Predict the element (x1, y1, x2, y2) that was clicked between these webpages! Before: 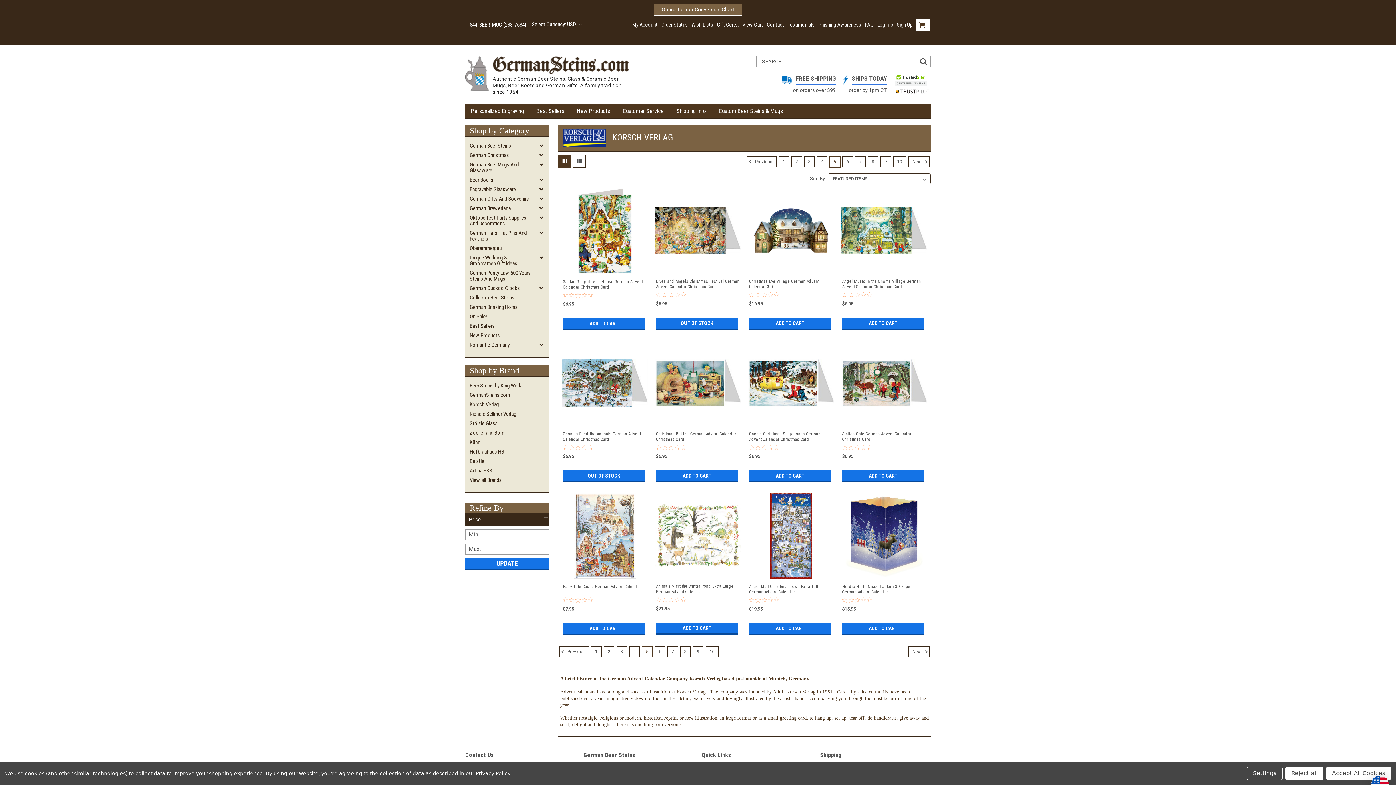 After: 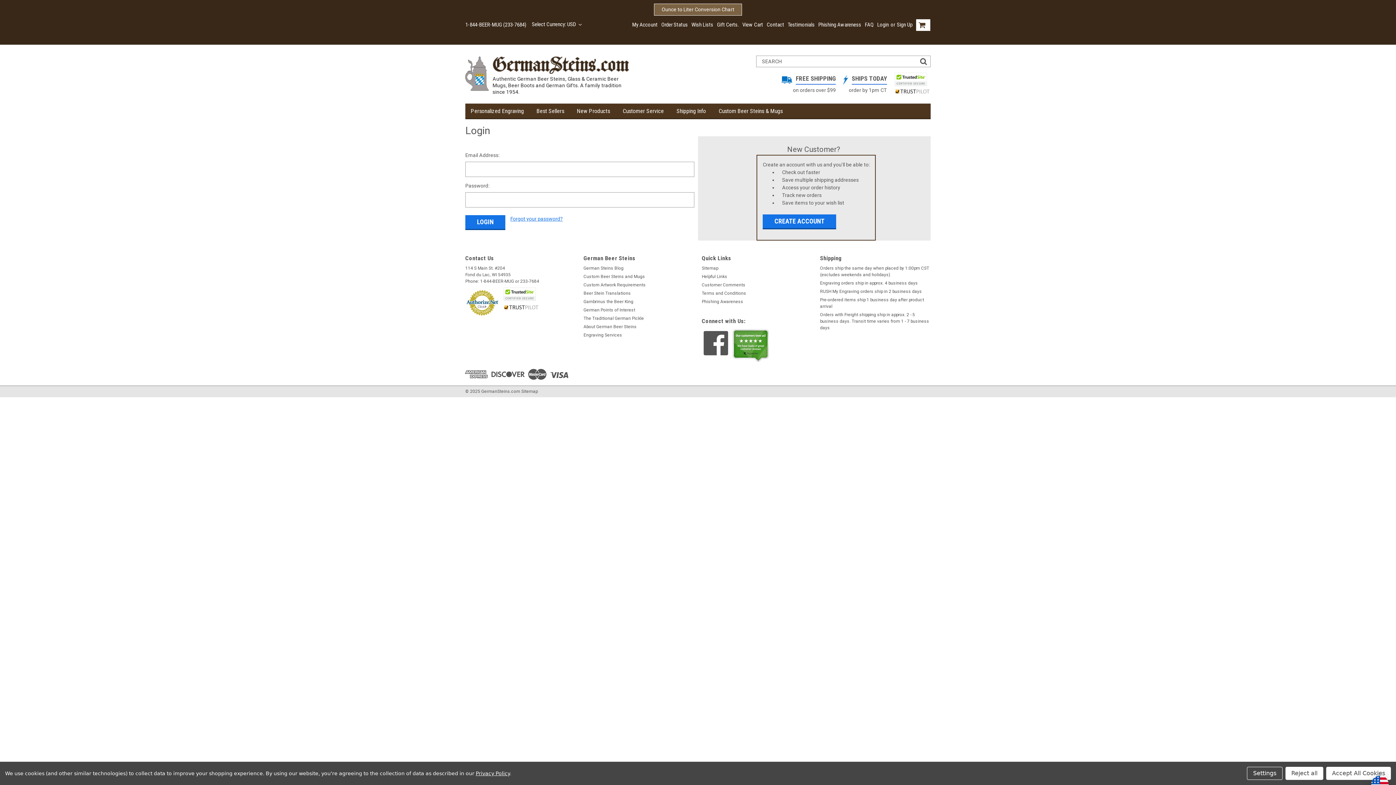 Action: label: My Account bbox: (632, 19, 657, 30)